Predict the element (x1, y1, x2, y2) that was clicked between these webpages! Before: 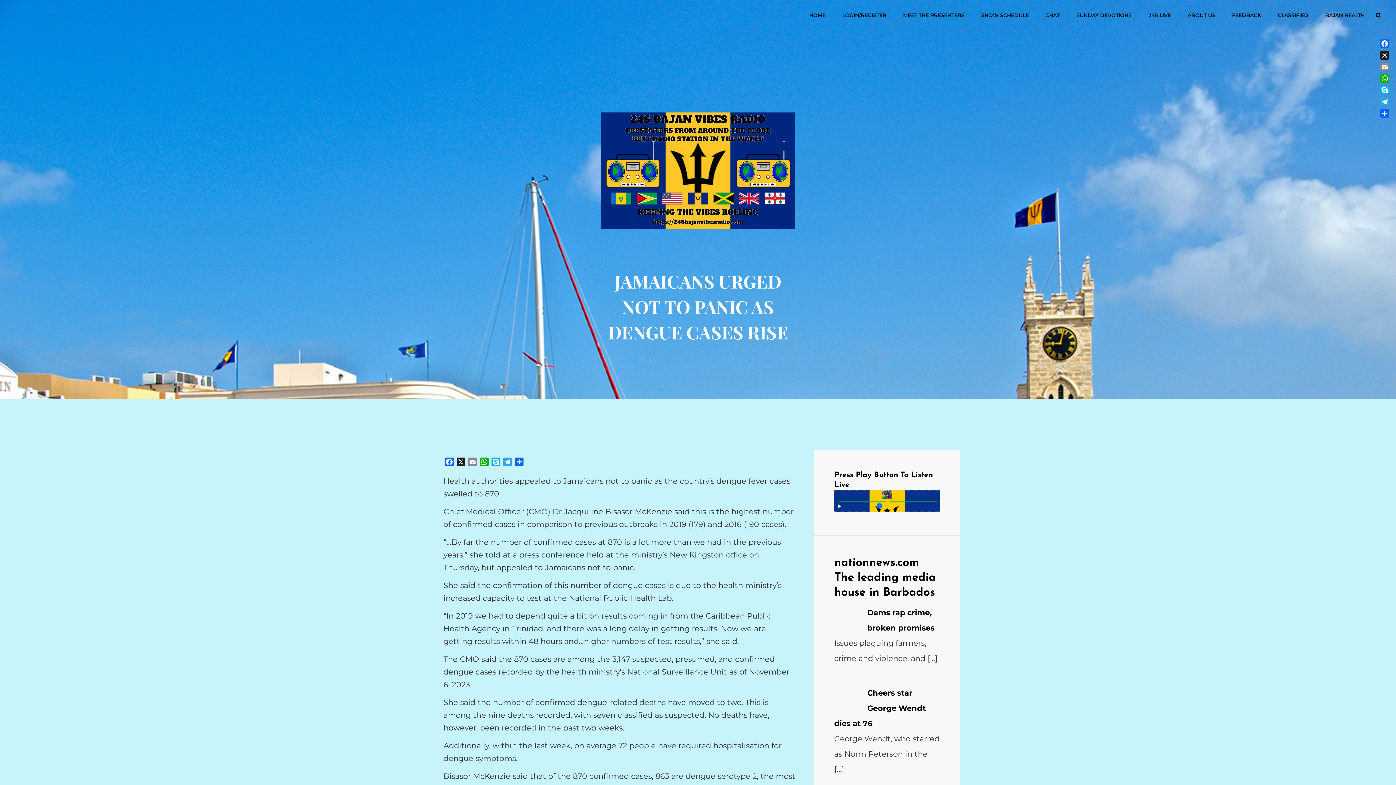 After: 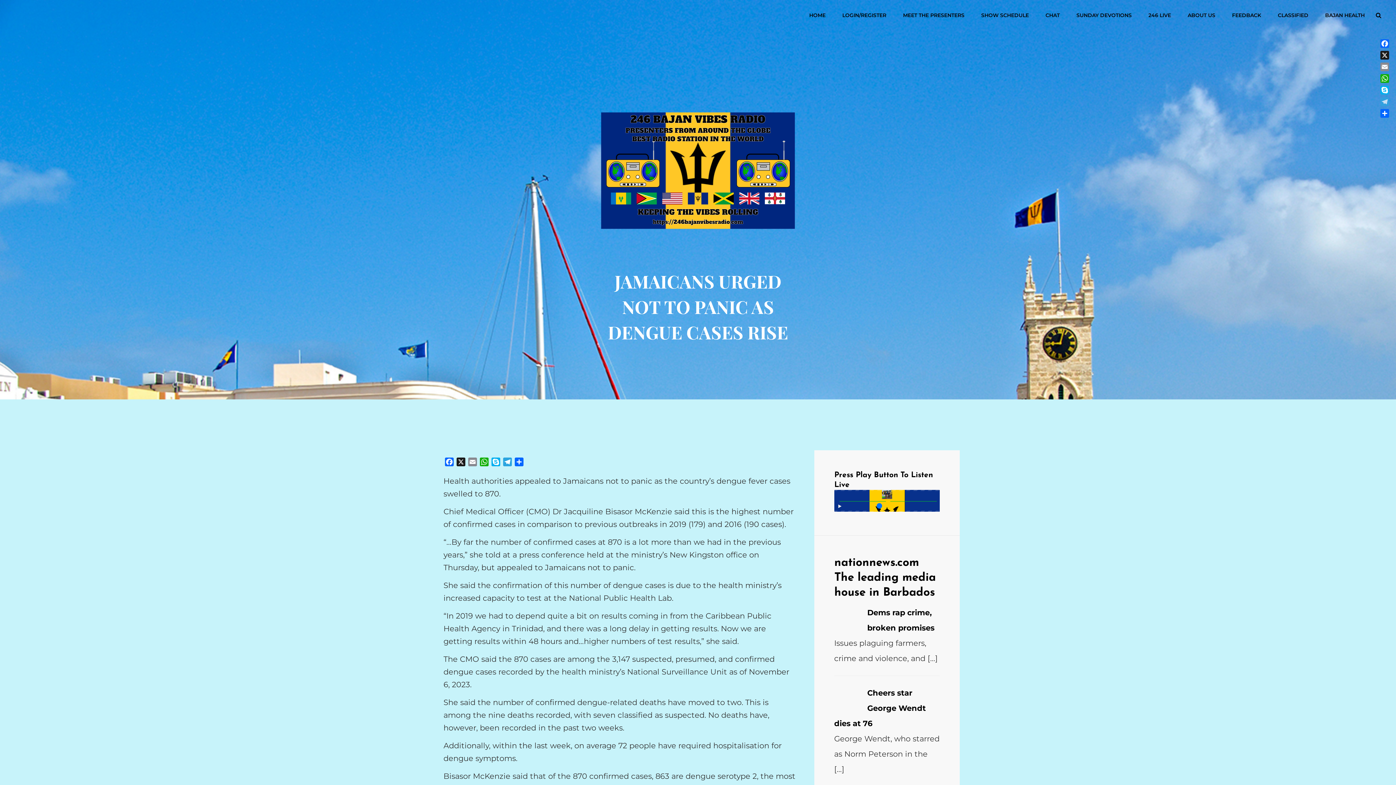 Action: label: Telegram bbox: (1379, 96, 1390, 107)